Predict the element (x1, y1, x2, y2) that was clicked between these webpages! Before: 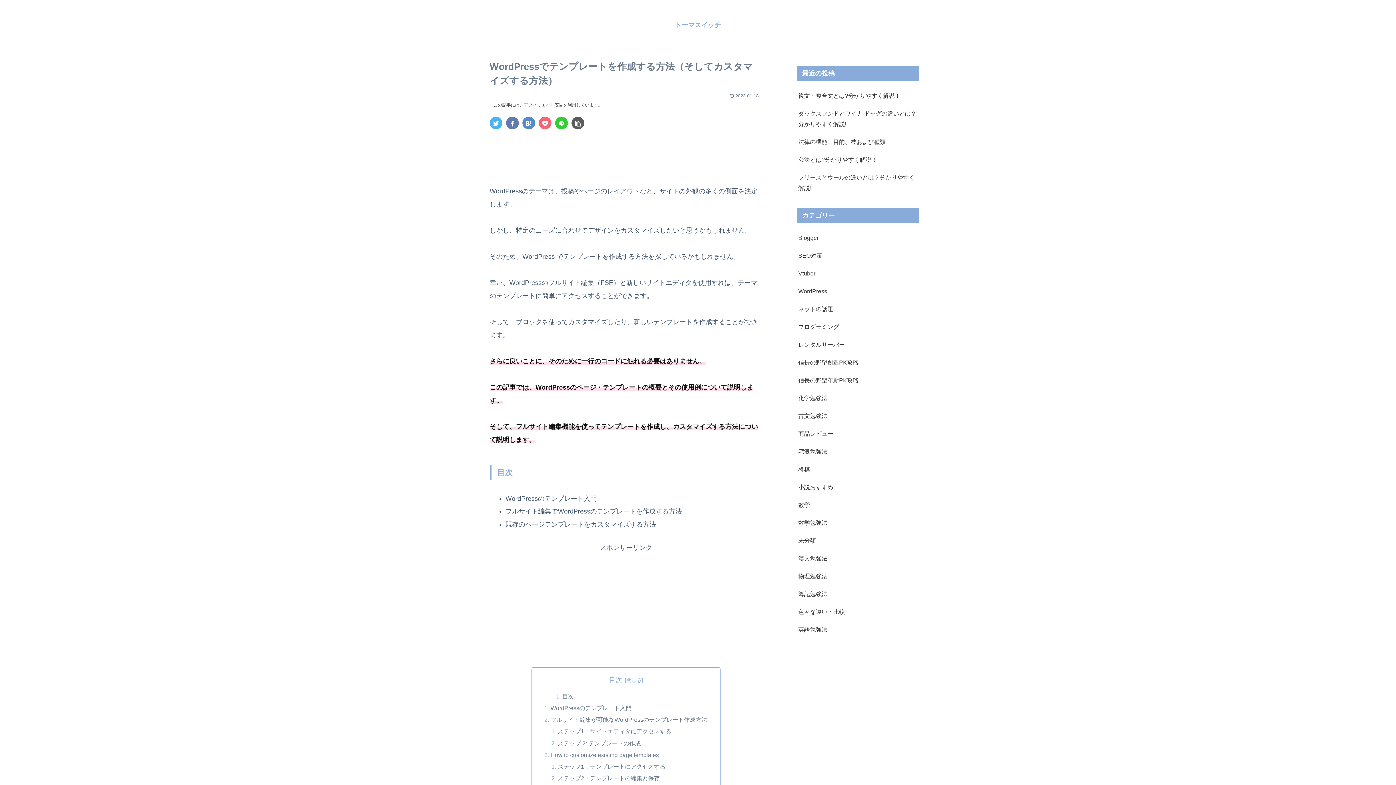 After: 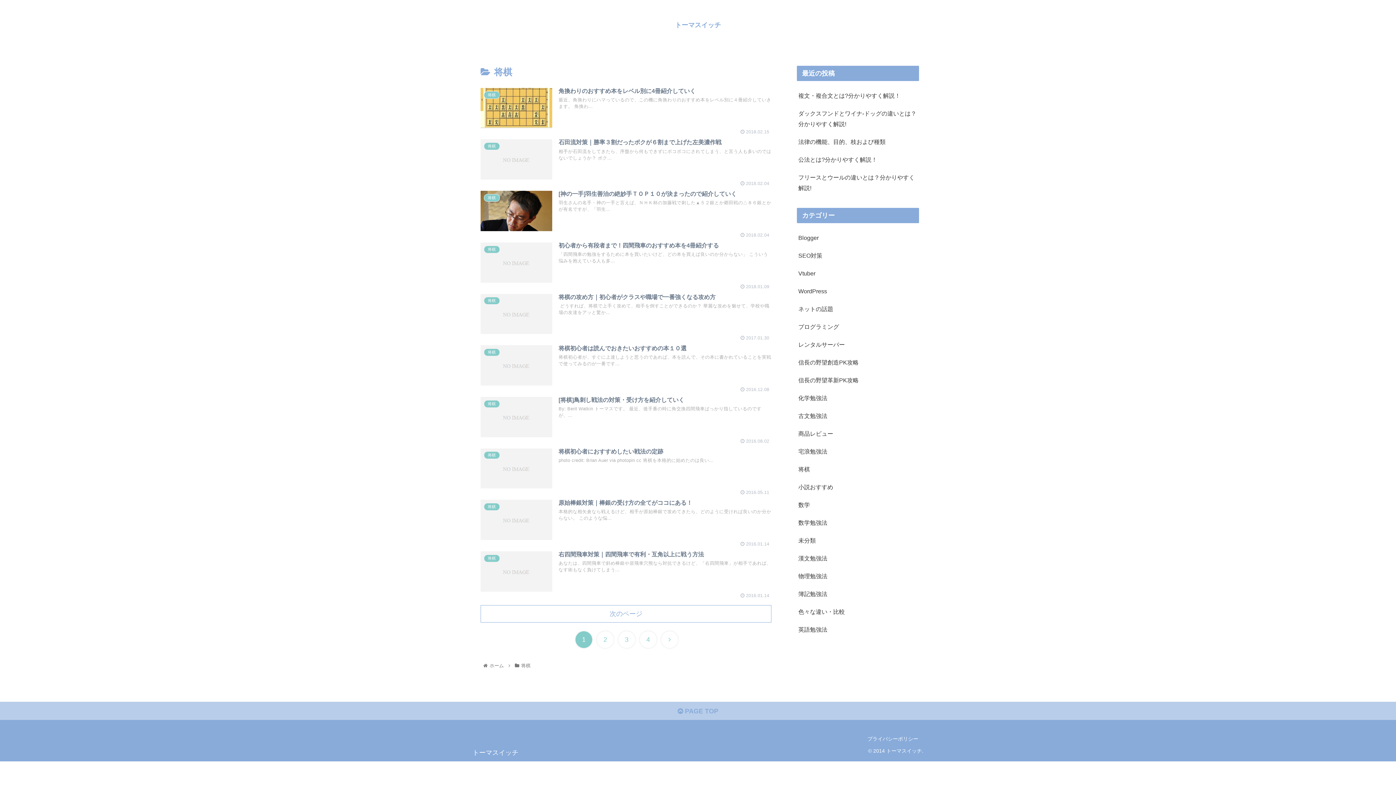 Action: label: 将棋 bbox: (797, 460, 919, 478)